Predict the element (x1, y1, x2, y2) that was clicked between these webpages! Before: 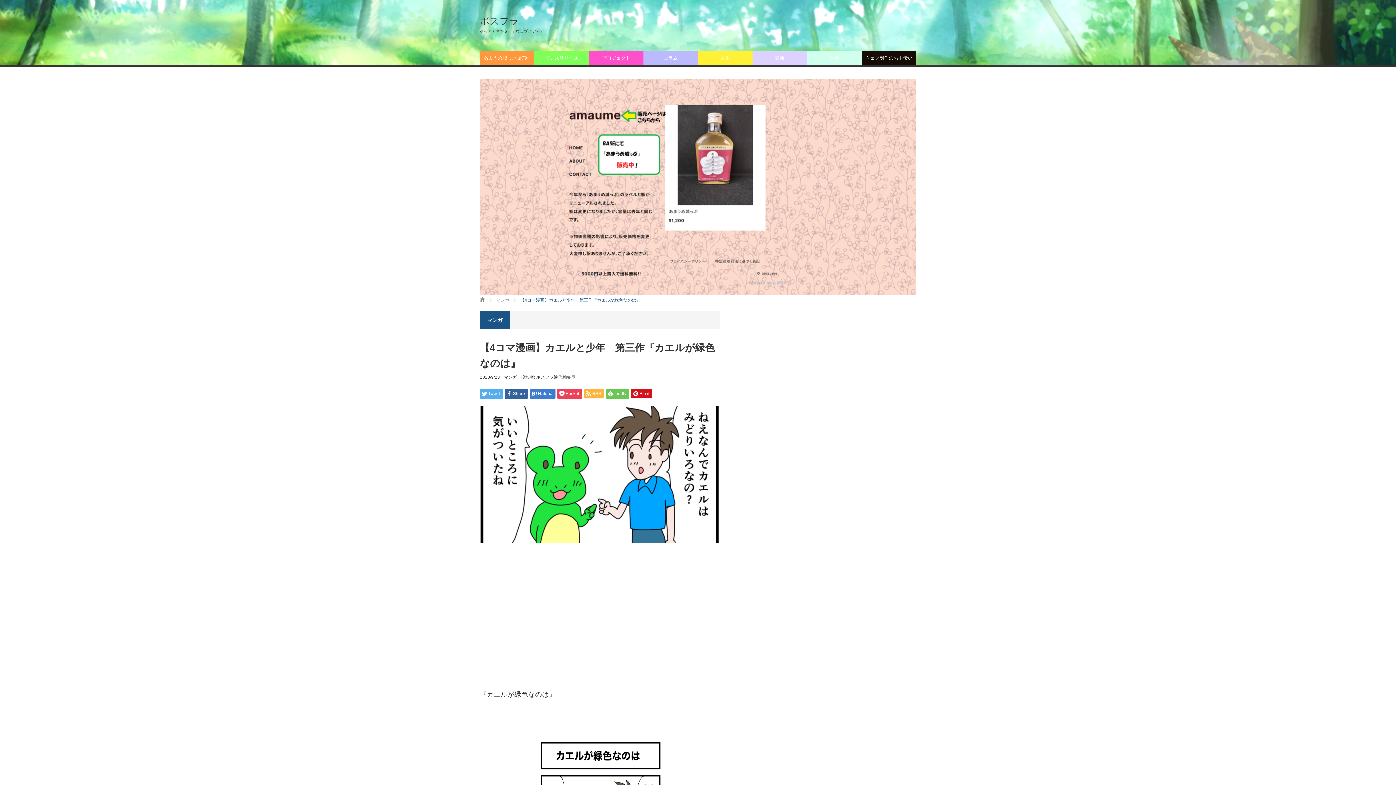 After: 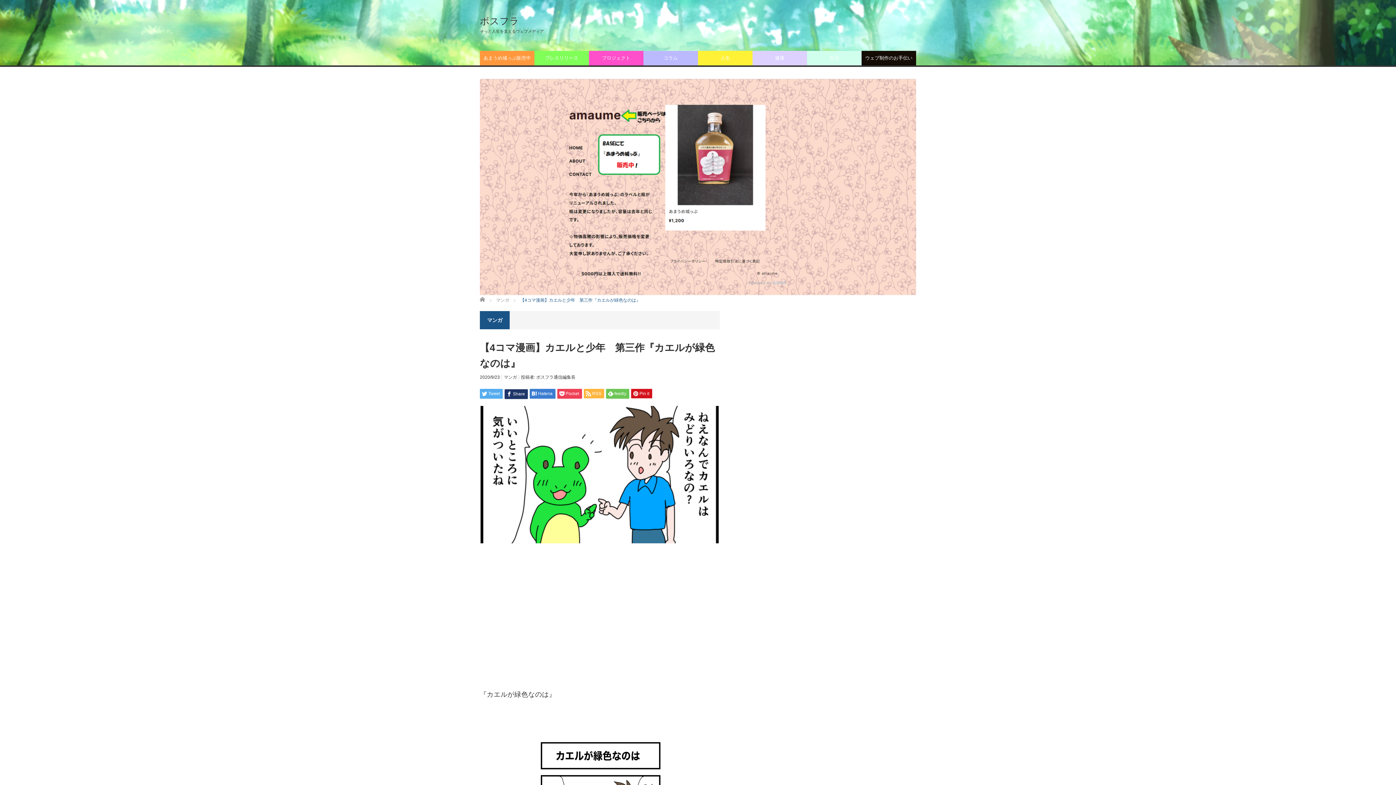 Action: label: Share bbox: (504, 389, 528, 398)